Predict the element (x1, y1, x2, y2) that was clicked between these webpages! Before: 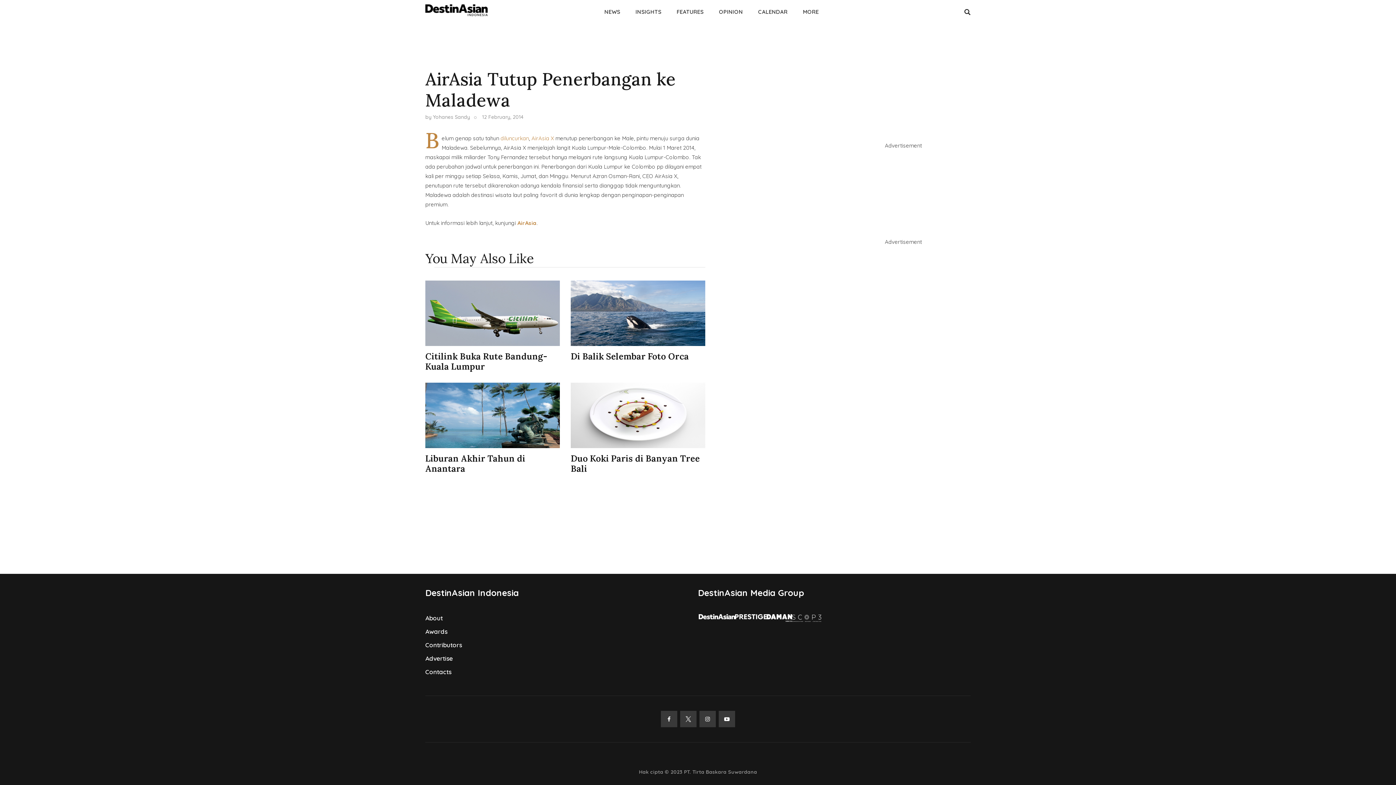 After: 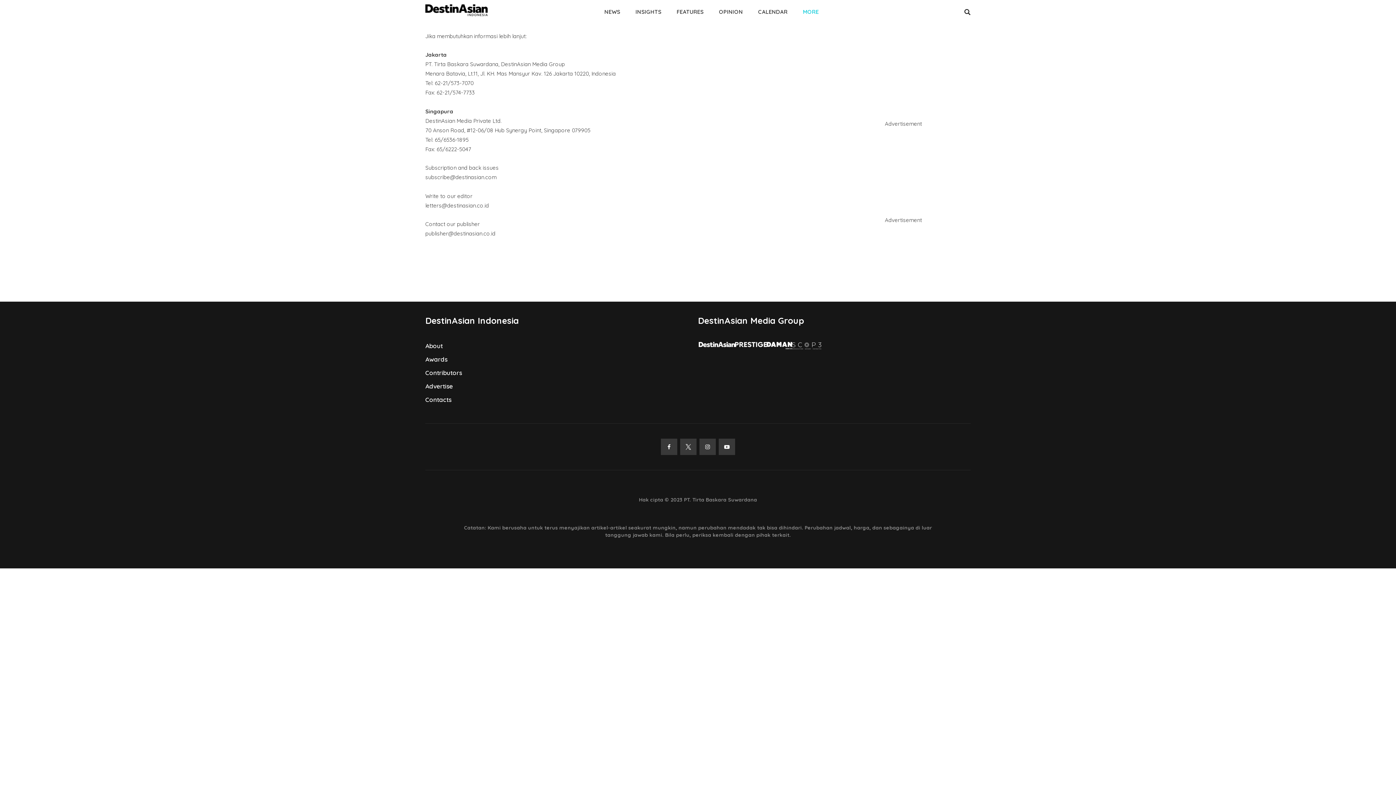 Action: bbox: (425, 668, 698, 676) label: Contacts